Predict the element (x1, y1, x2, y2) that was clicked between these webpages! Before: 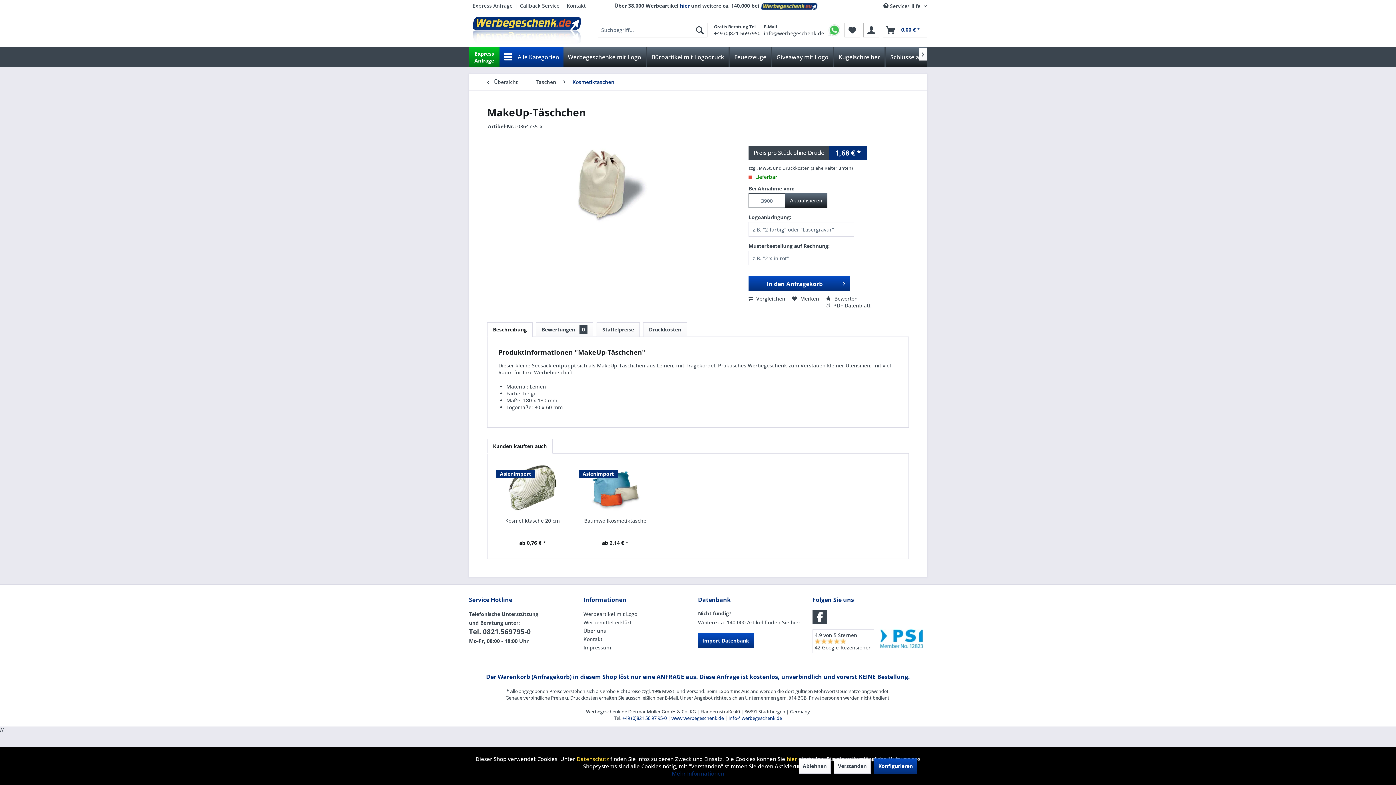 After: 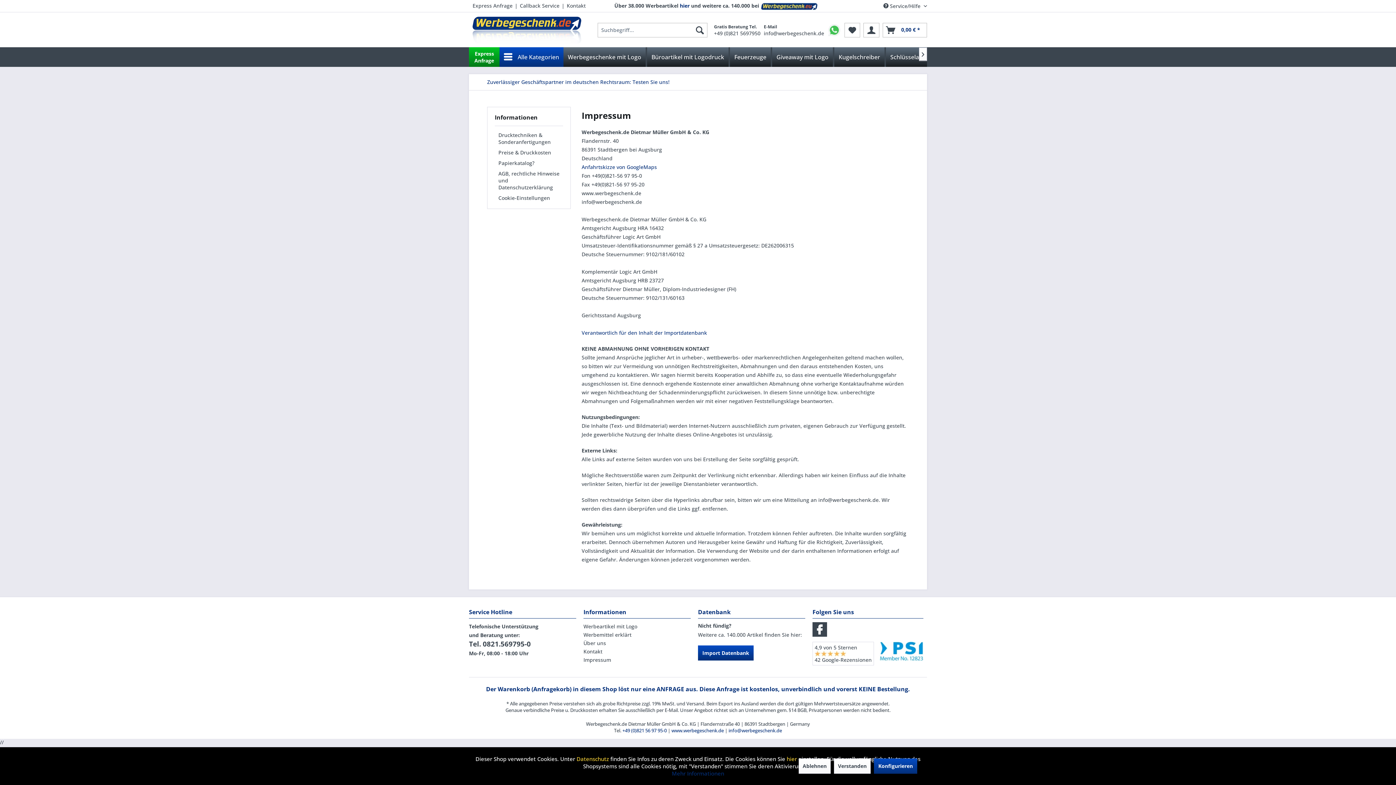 Action: label: Impressum bbox: (583, 643, 694, 651)